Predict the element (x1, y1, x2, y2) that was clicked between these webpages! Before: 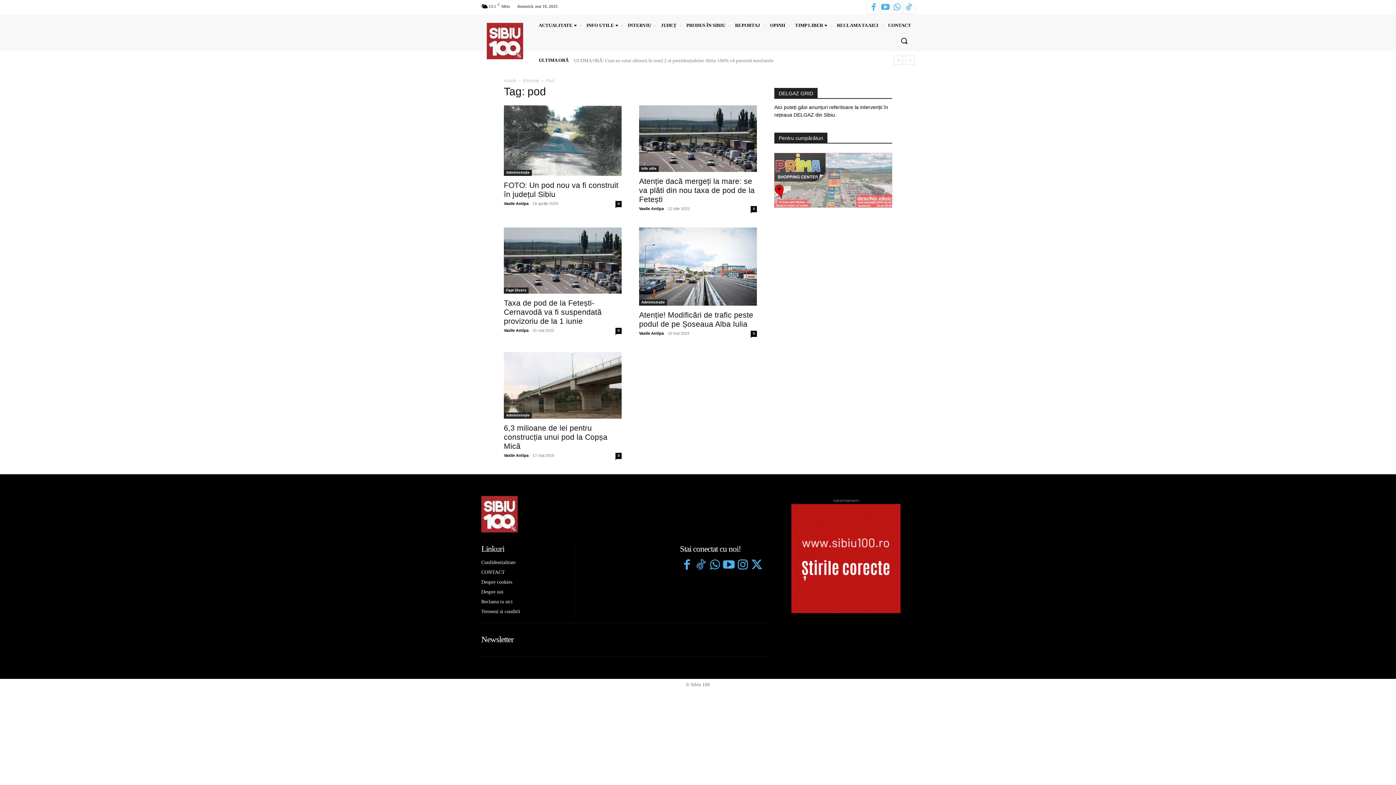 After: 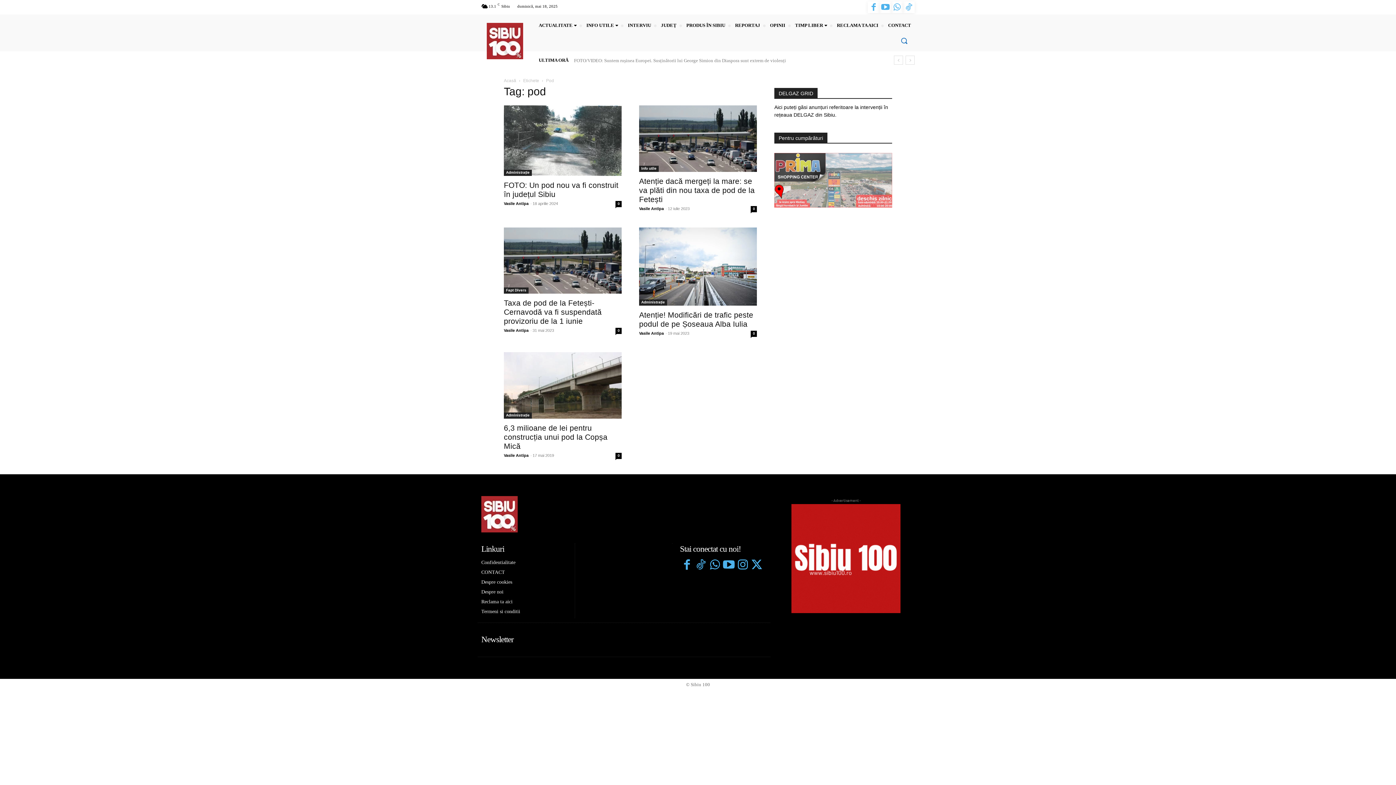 Action: label: Search bbox: (893, 30, 914, 51)